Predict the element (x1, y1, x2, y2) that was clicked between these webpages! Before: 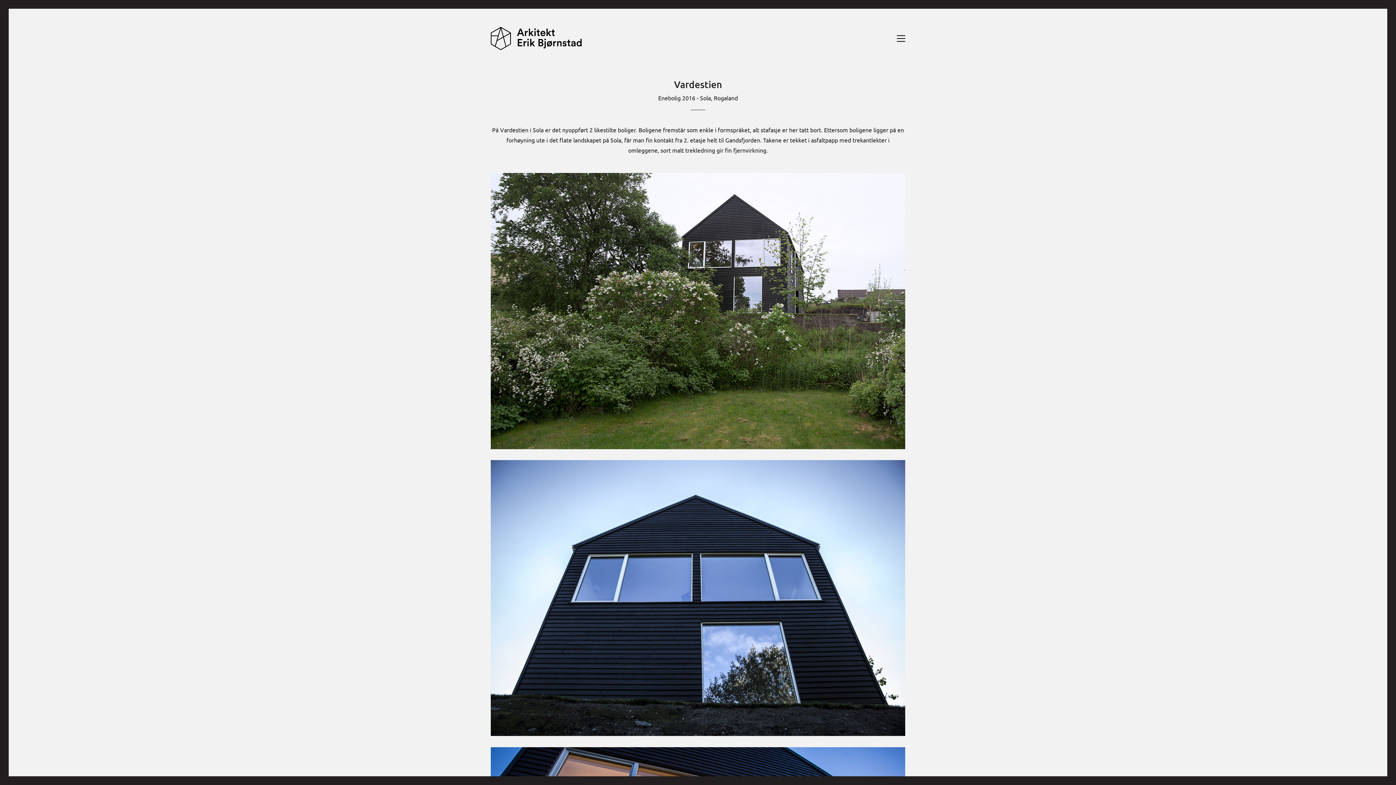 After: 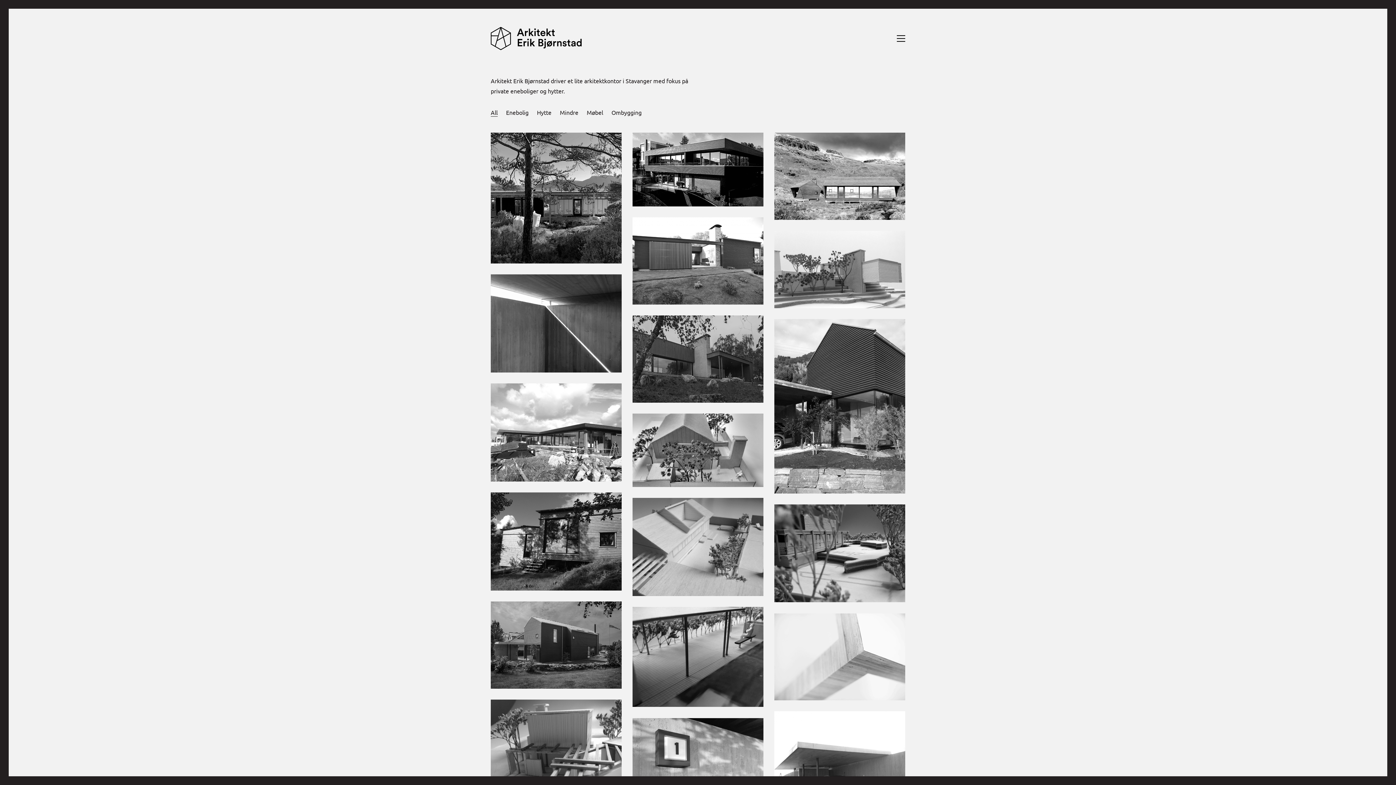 Action: bbox: (490, 26, 581, 50)